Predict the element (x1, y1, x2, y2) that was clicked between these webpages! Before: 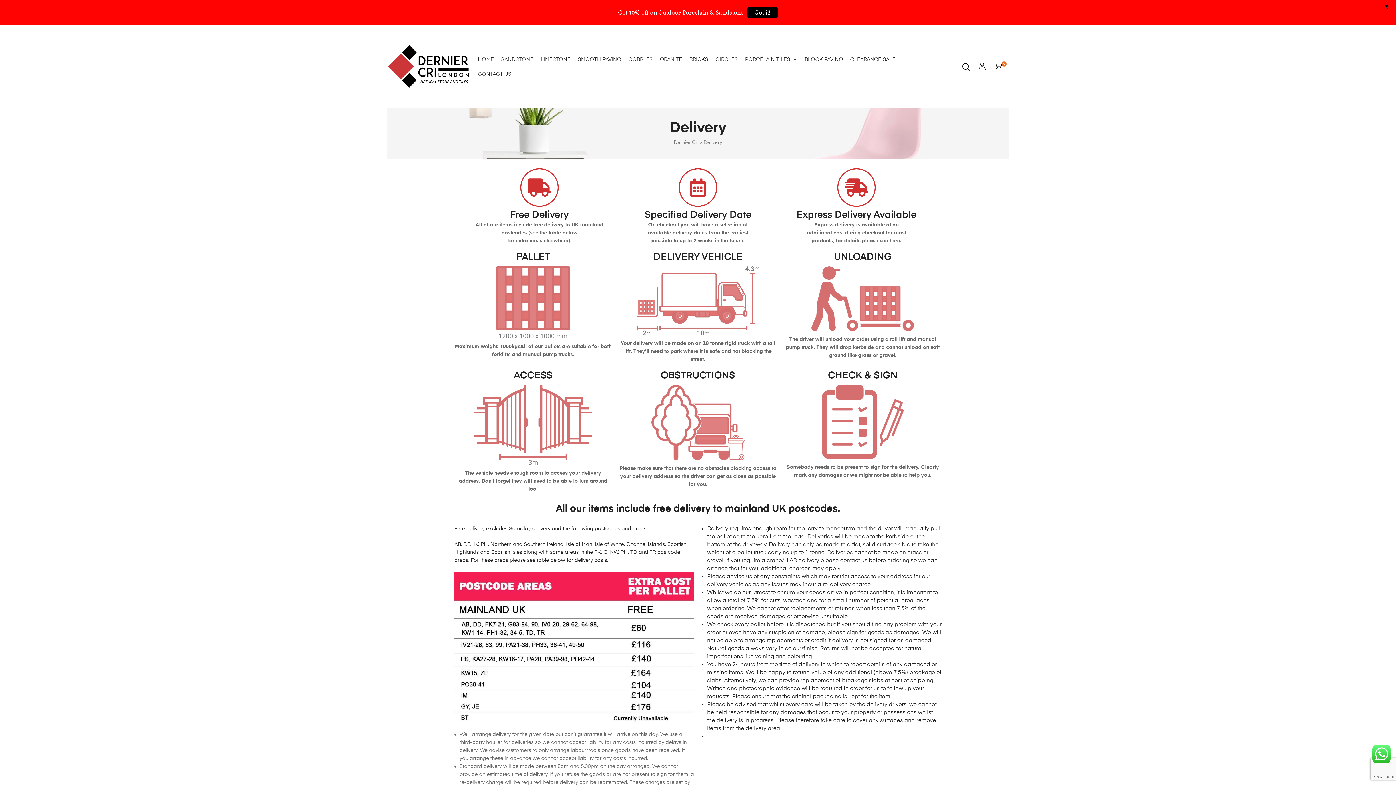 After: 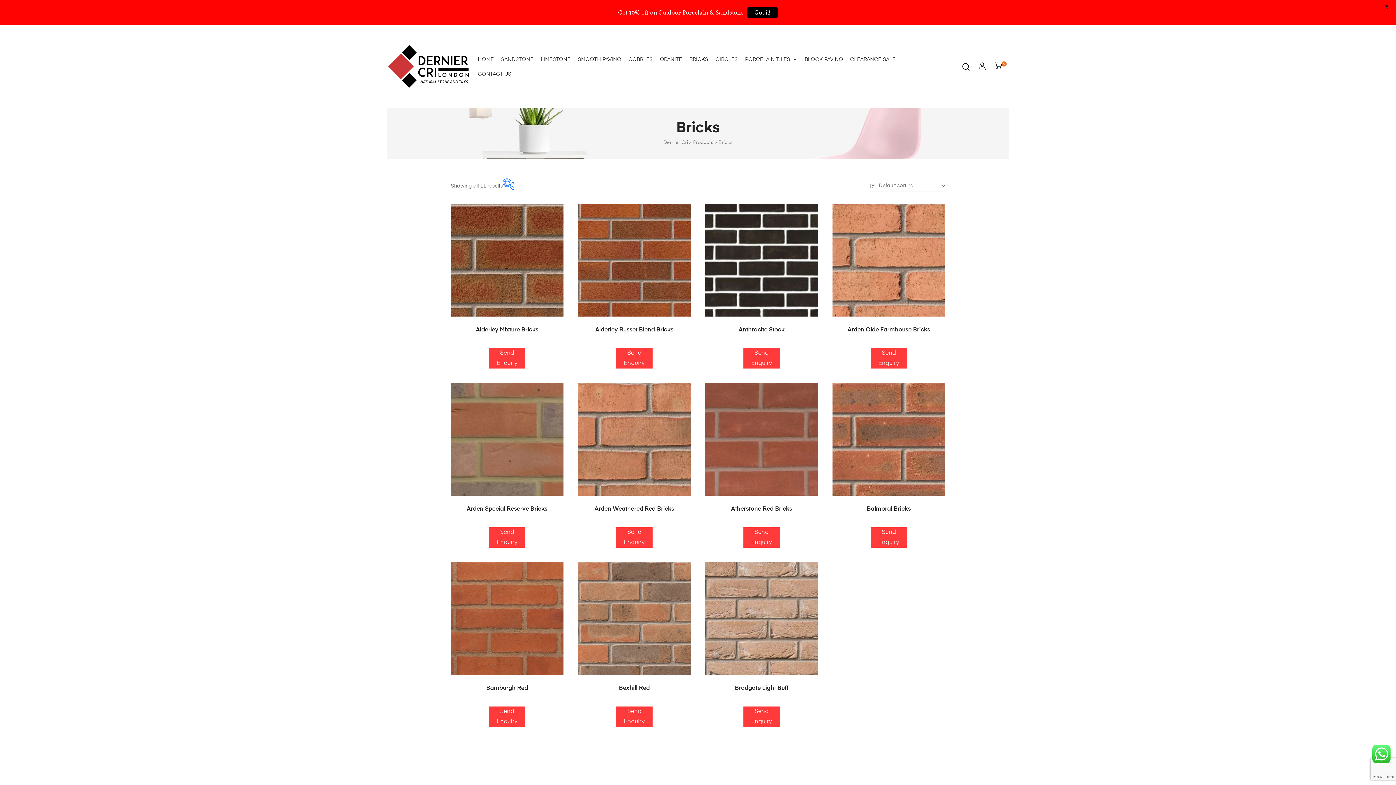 Action: bbox: (685, 52, 712, 66) label: BRICKS